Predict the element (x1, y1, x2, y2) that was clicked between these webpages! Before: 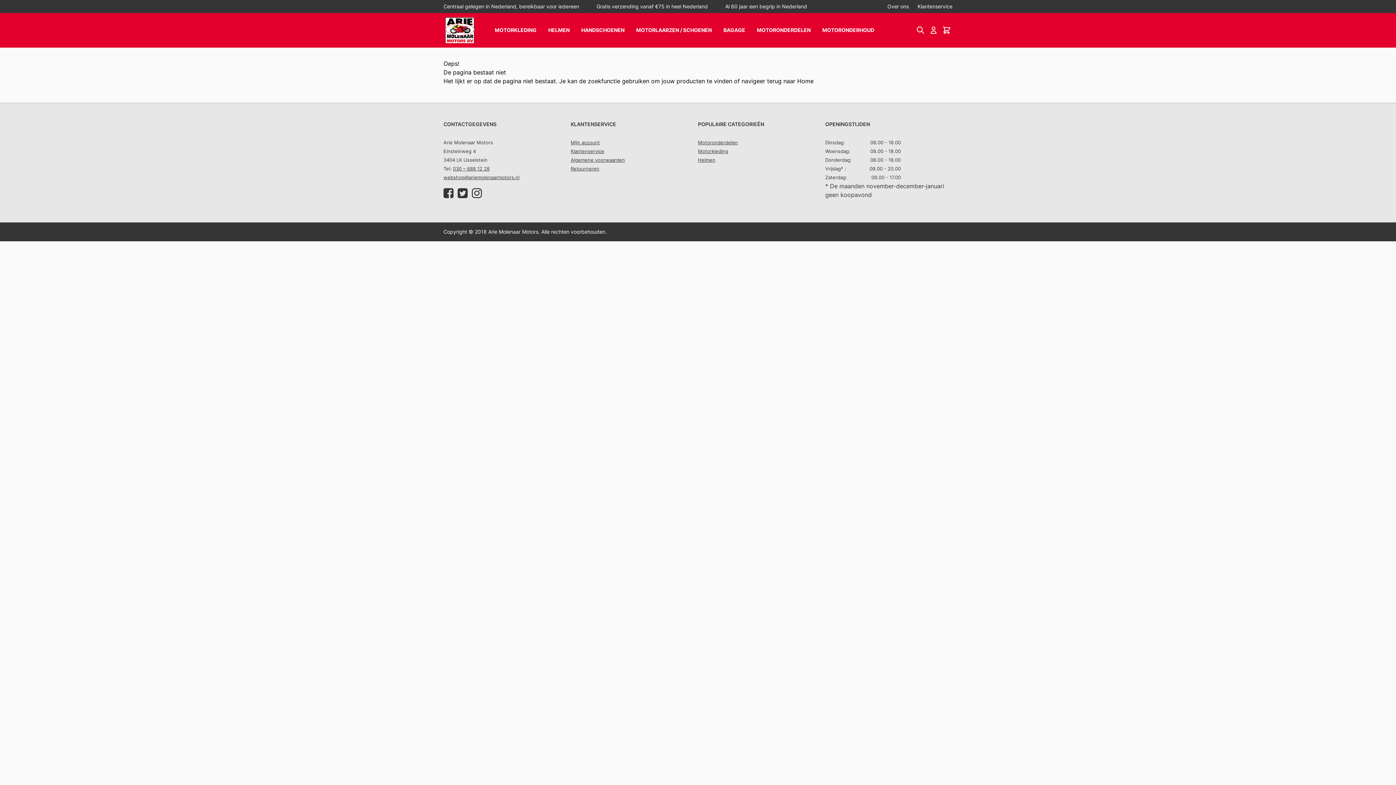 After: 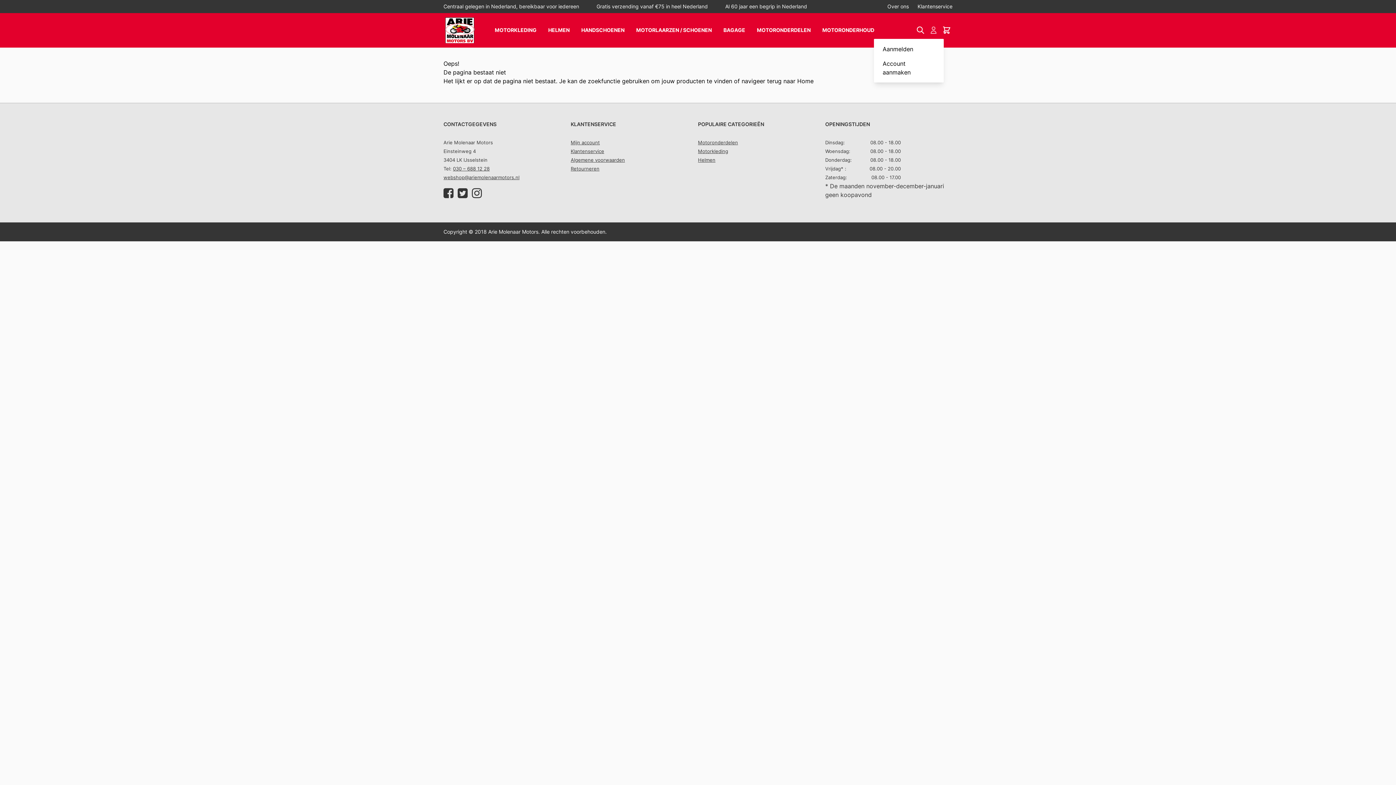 Action: bbox: (929, 25, 938, 34) label: Account